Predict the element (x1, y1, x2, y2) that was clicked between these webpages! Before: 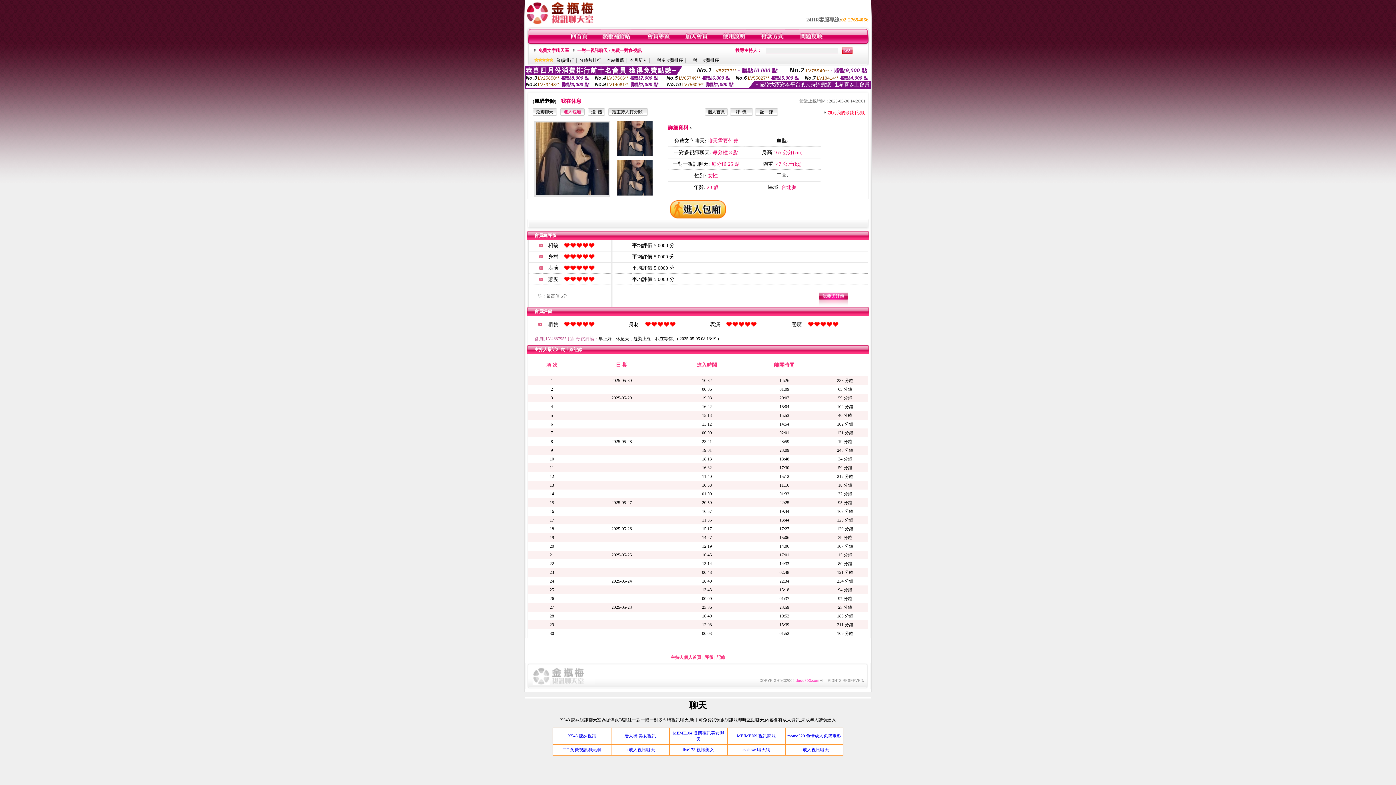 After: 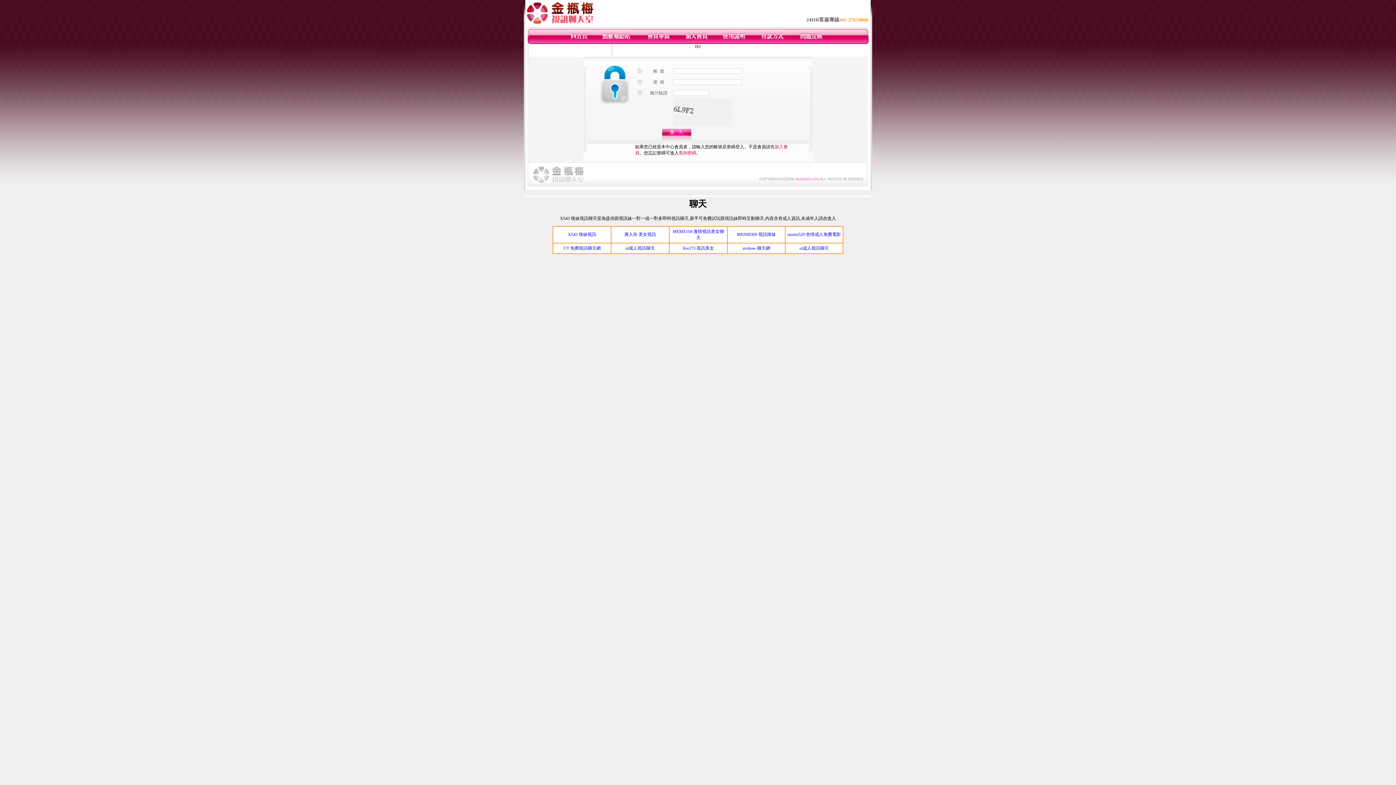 Action: bbox: (722, 40, 746, 45)